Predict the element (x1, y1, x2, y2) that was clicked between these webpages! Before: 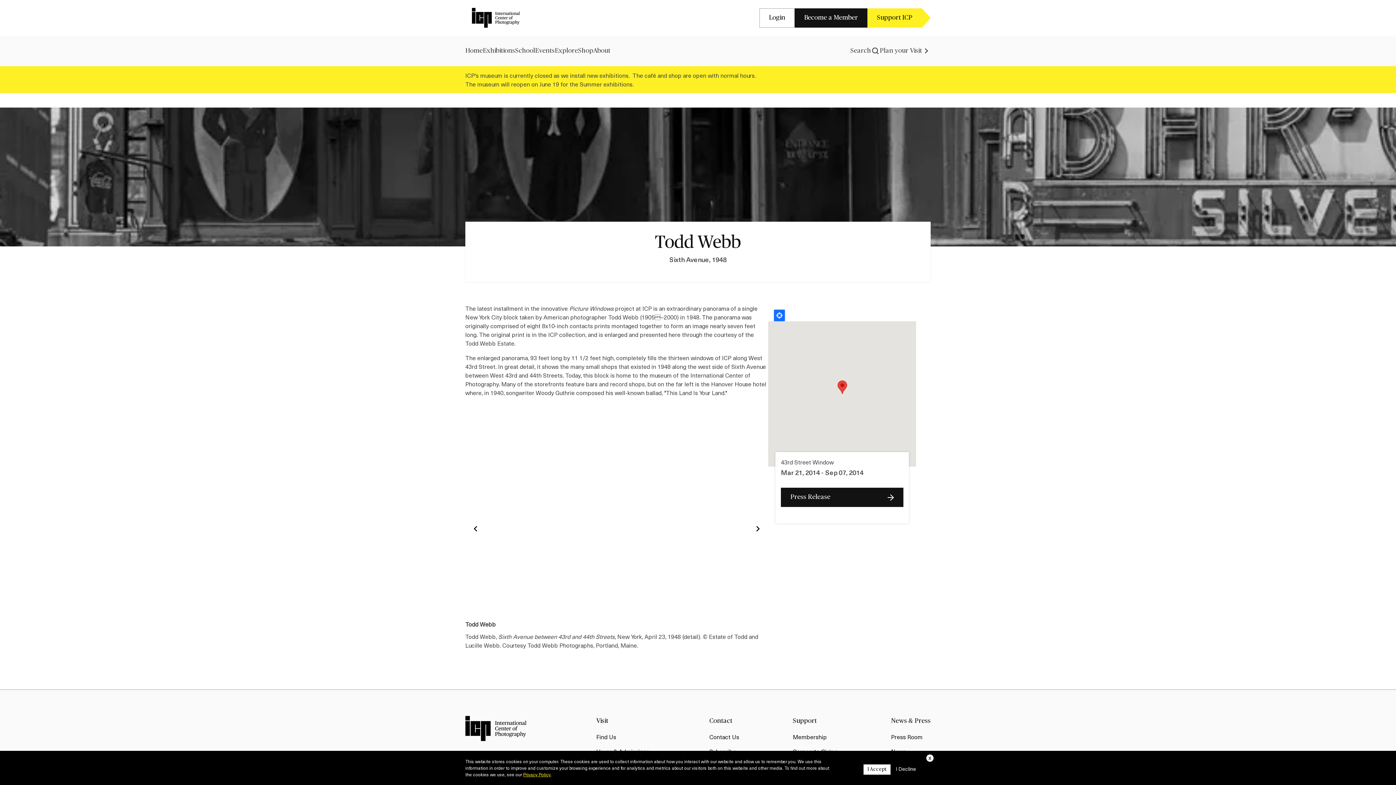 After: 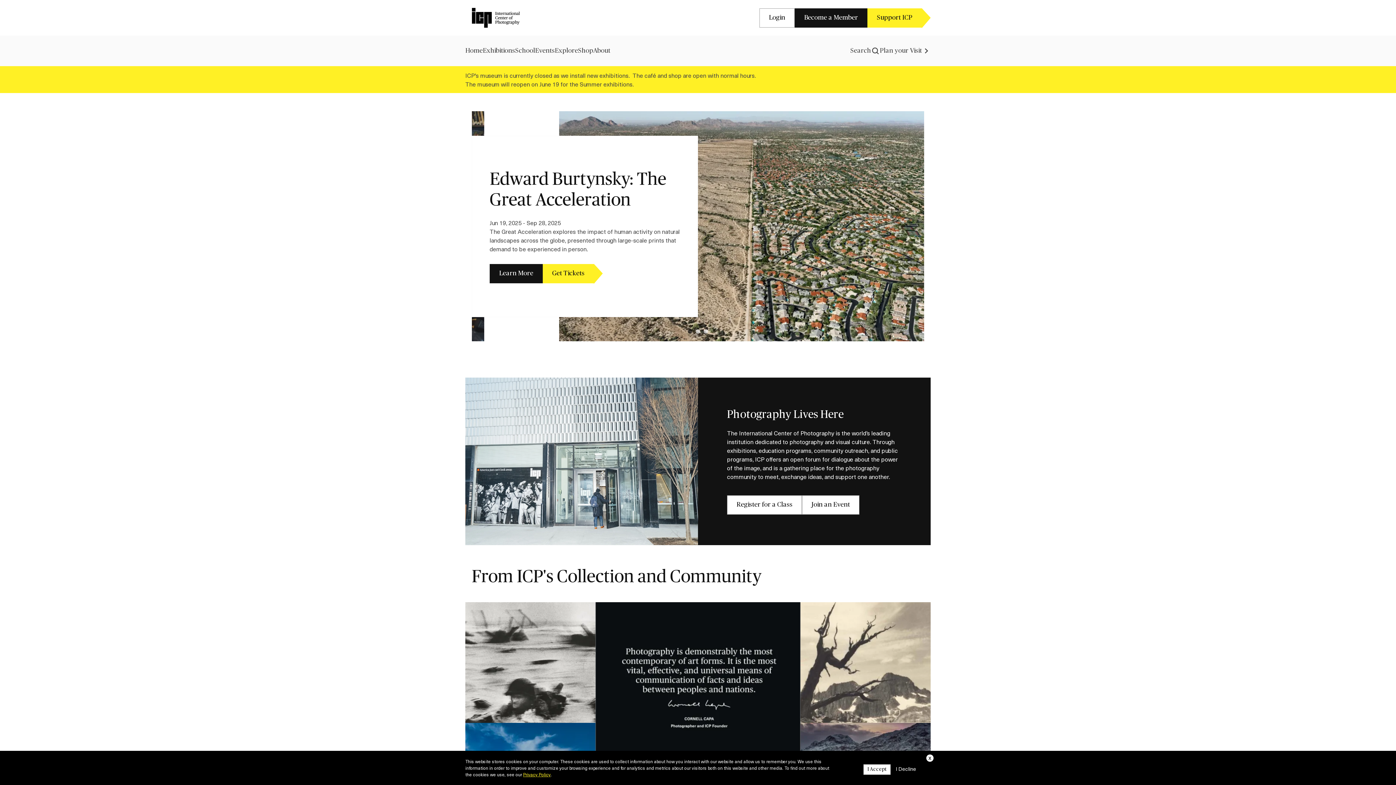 Action: label: Home bbox: (465, 46, 482, 54)